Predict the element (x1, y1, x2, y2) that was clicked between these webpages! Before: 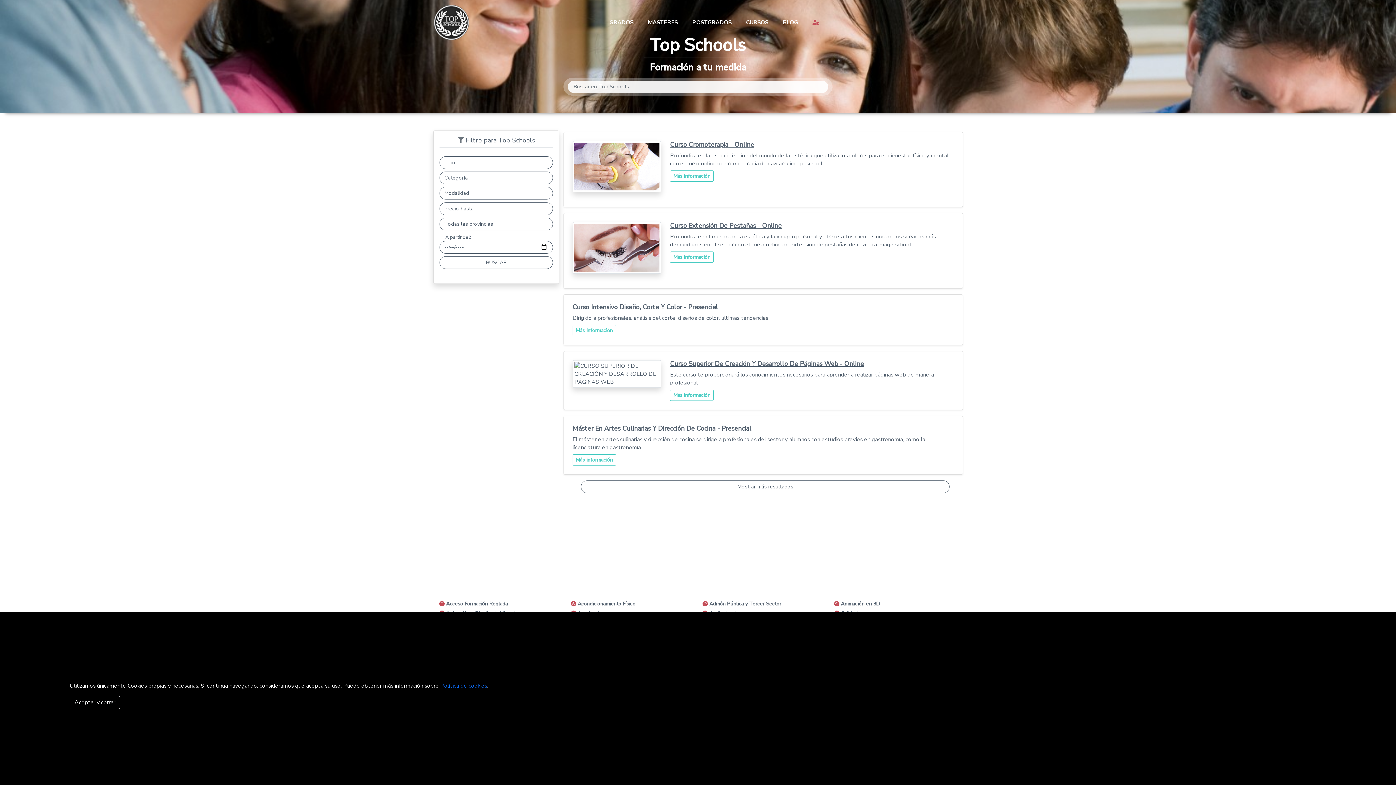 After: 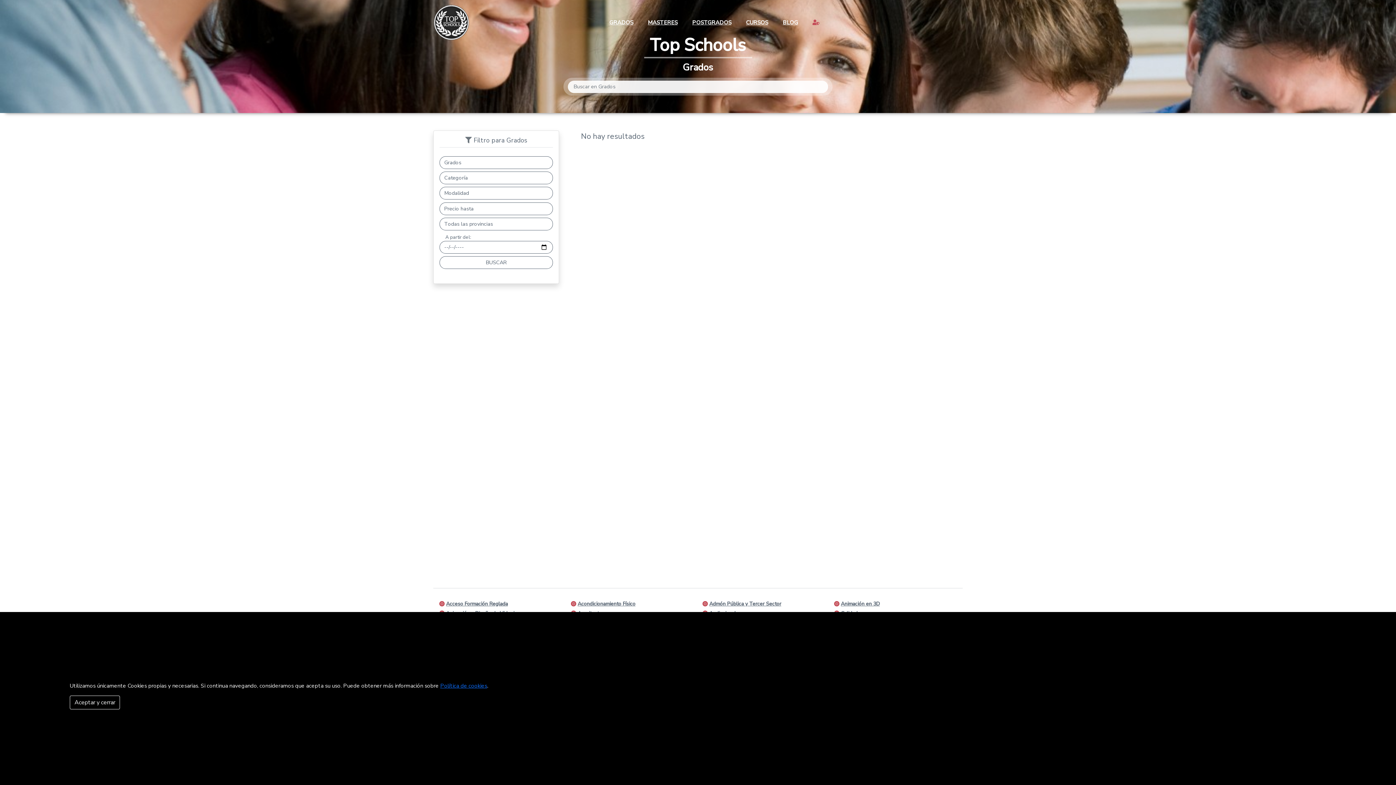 Action: label: GRADOS bbox: (606, 15, 636, 29)